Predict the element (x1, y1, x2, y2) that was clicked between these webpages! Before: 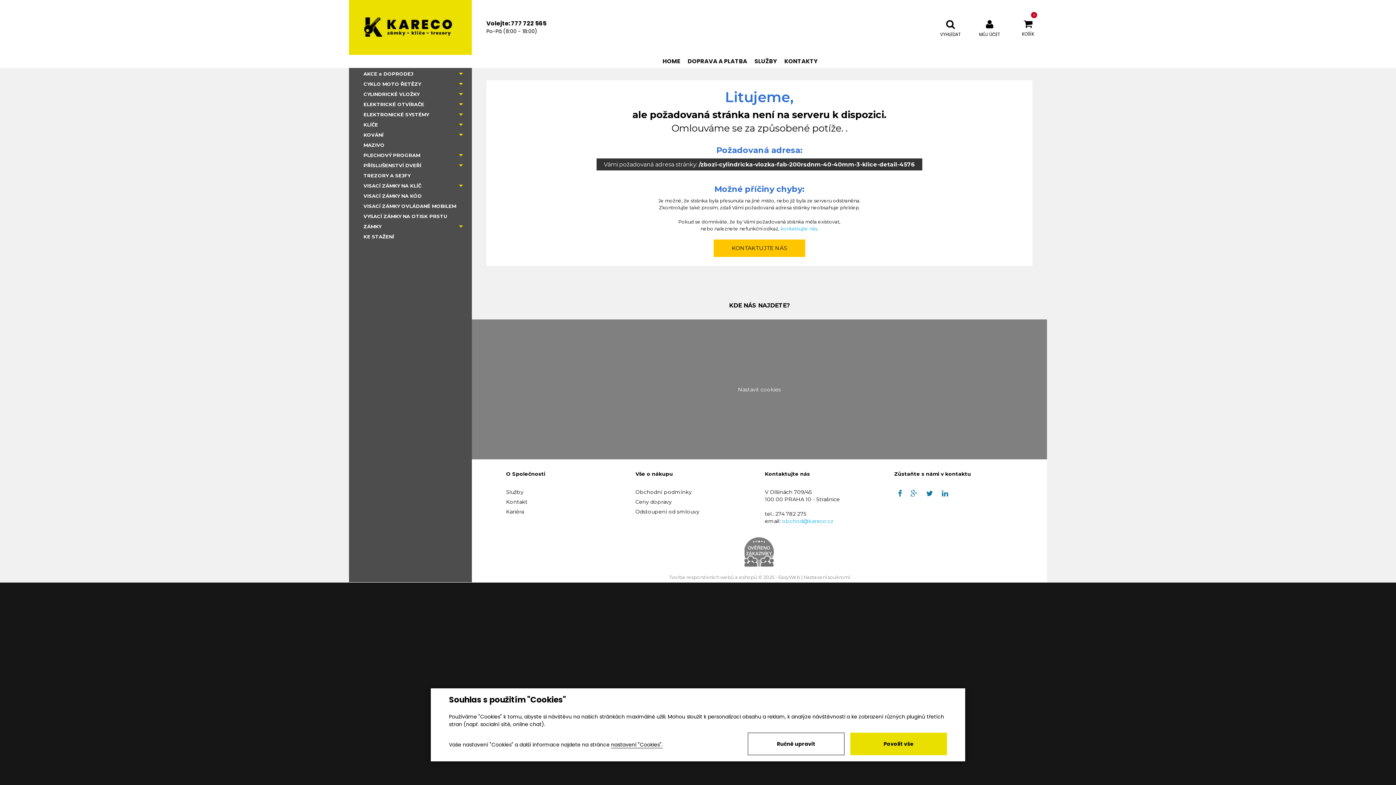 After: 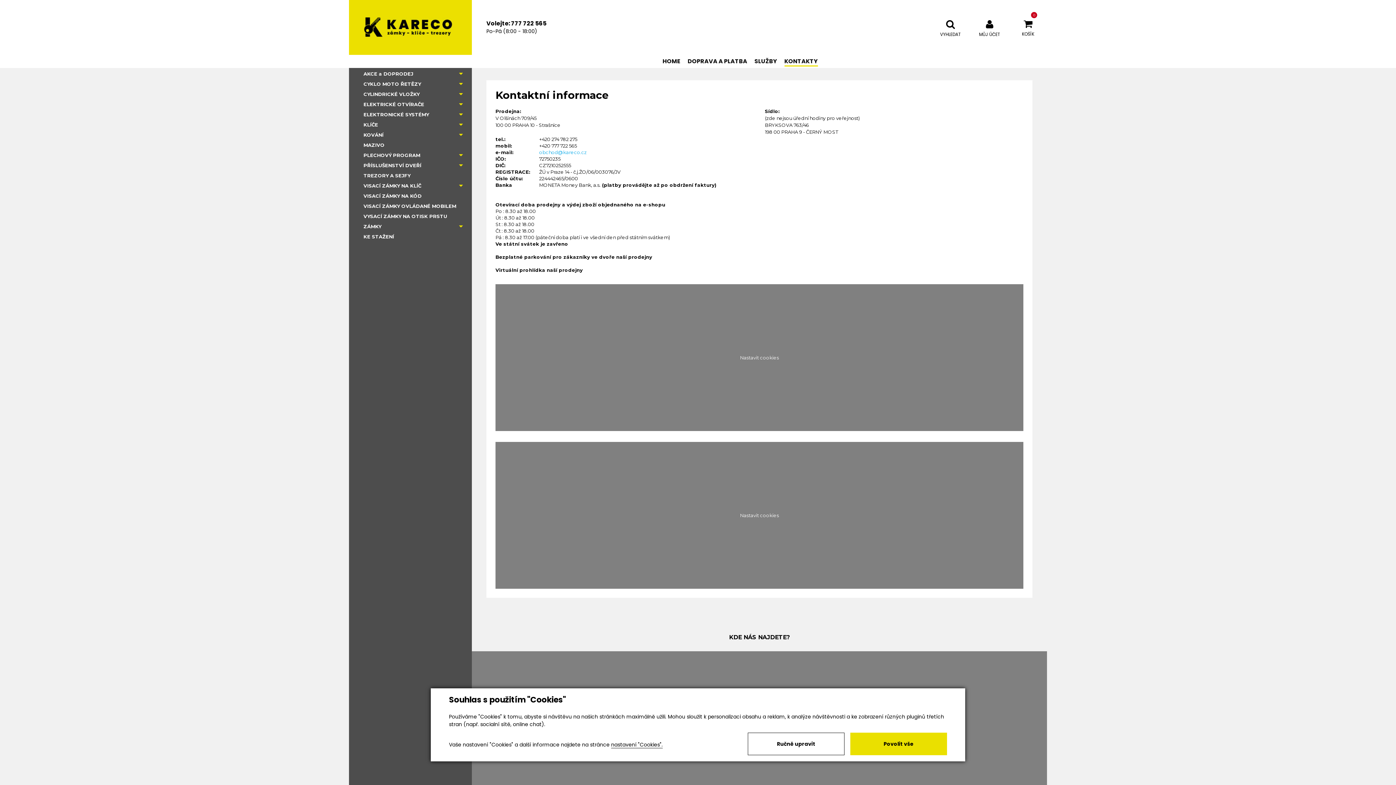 Action: label: Kontakt bbox: (506, 498, 527, 505)